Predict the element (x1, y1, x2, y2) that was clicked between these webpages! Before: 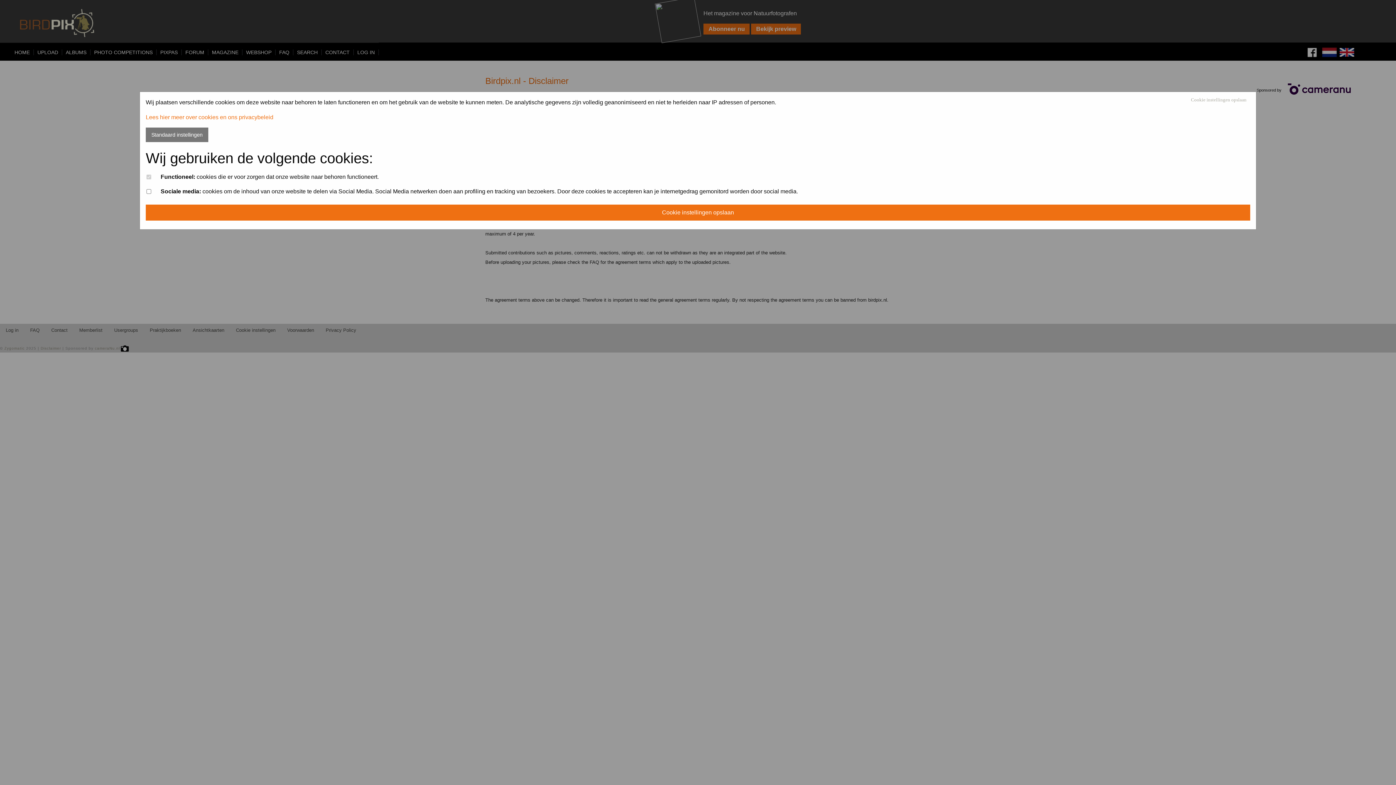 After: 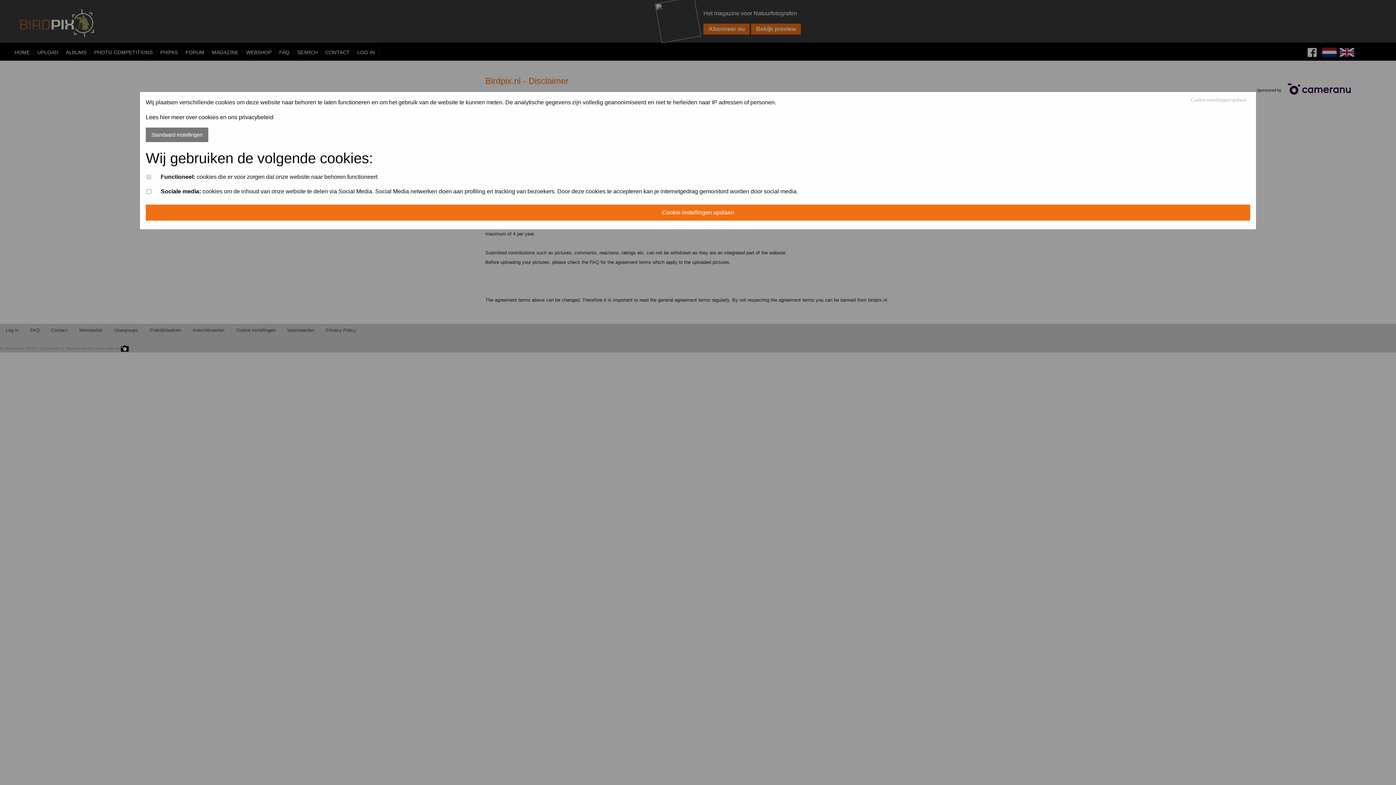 Action: label: Lees hier meer over cookies en ons privacybeleid bbox: (145, 114, 273, 120)